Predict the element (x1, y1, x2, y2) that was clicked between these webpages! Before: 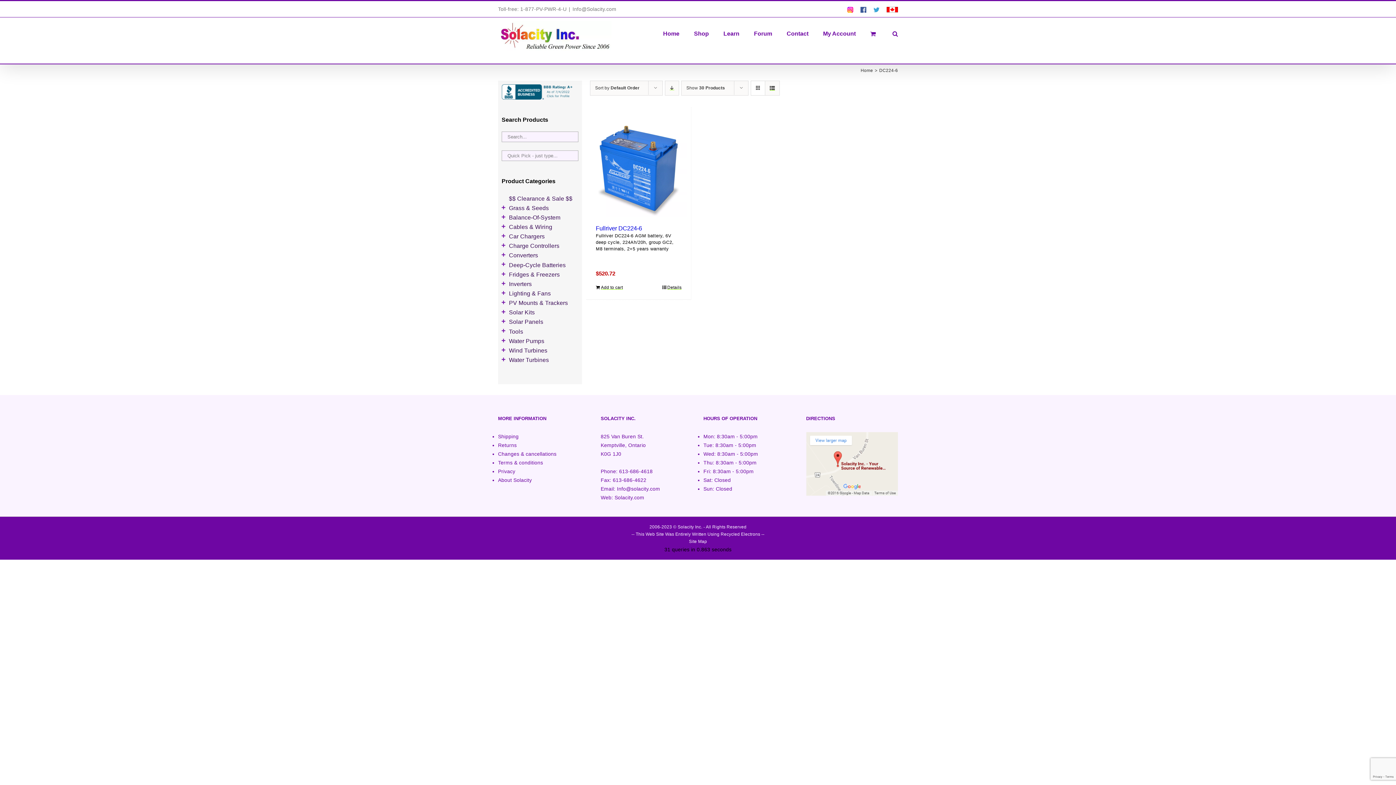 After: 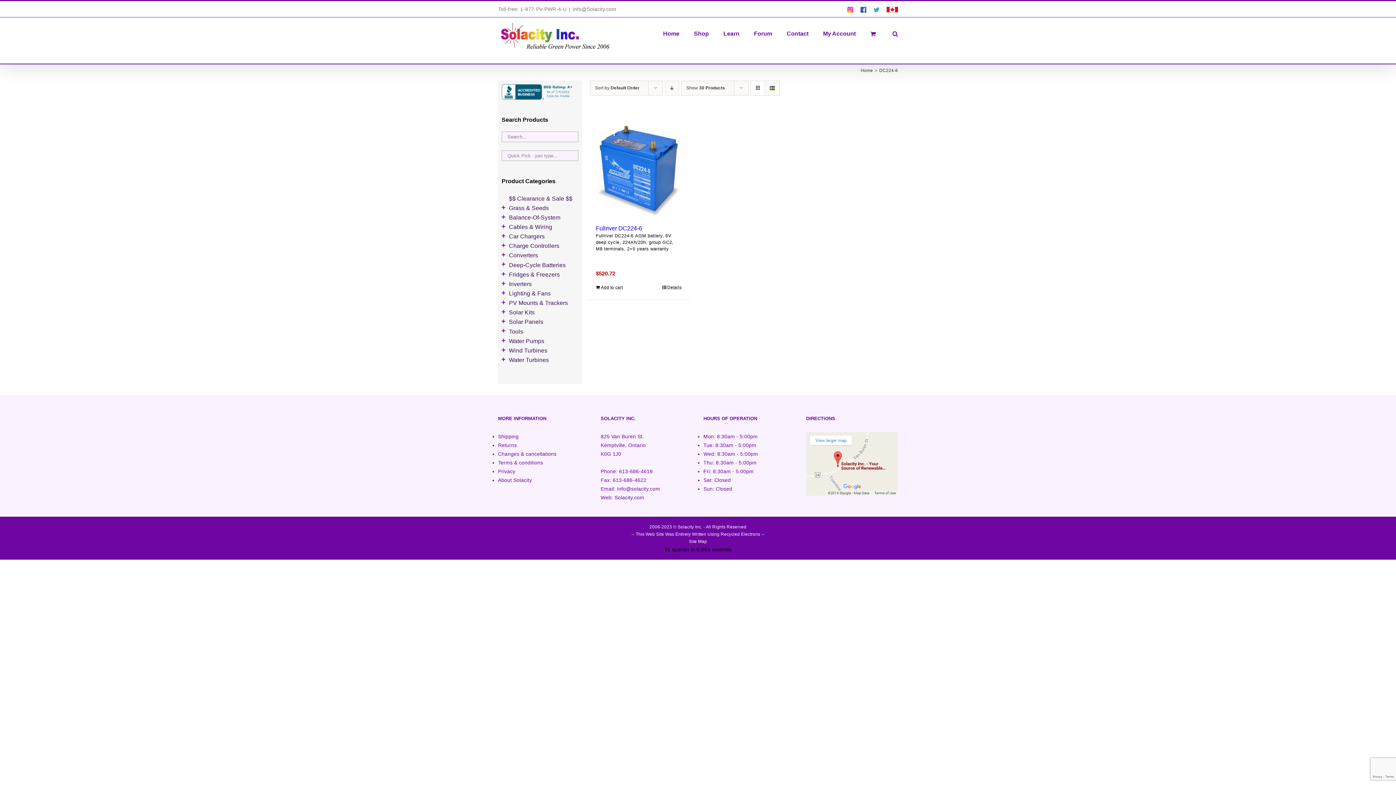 Action: label: Solacty on Twitter bbox: (873, 6, 879, 12)